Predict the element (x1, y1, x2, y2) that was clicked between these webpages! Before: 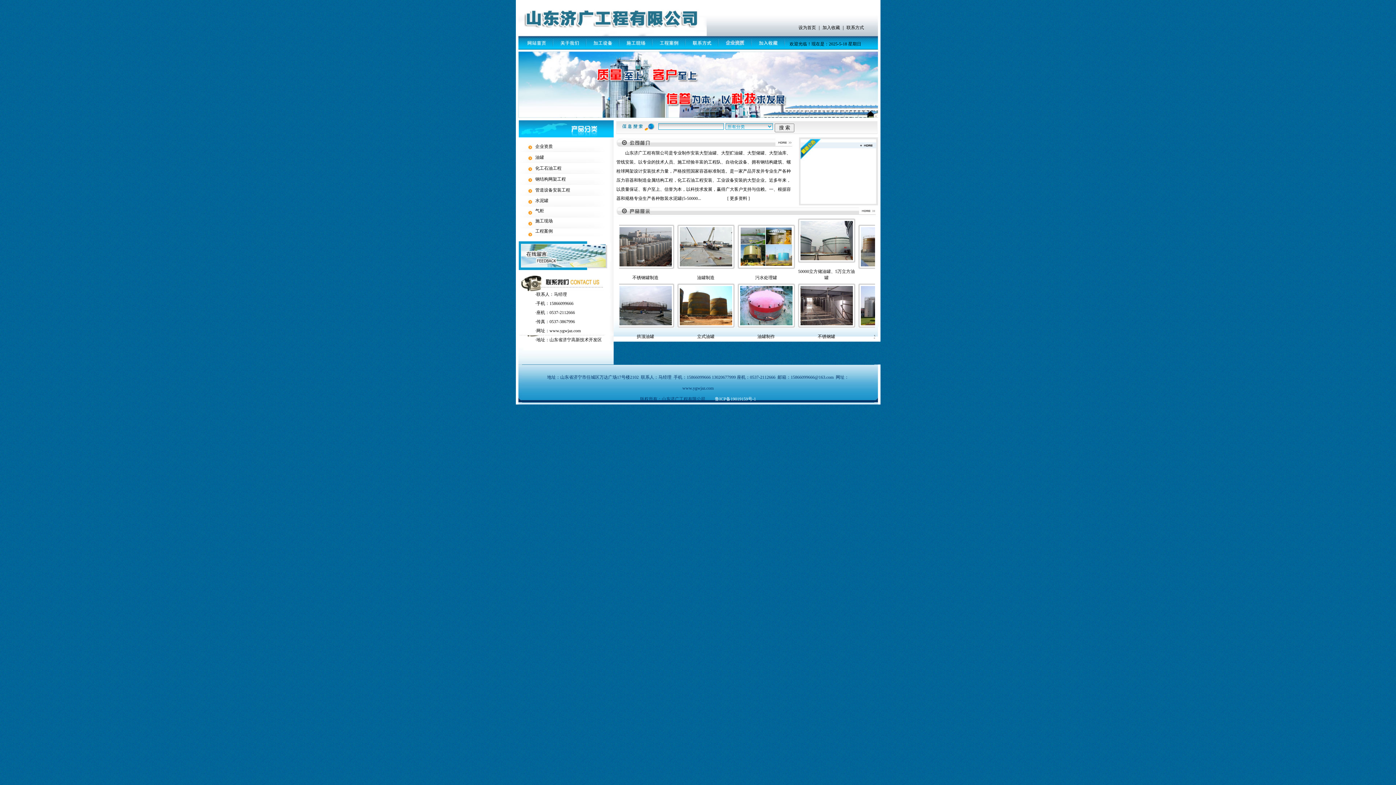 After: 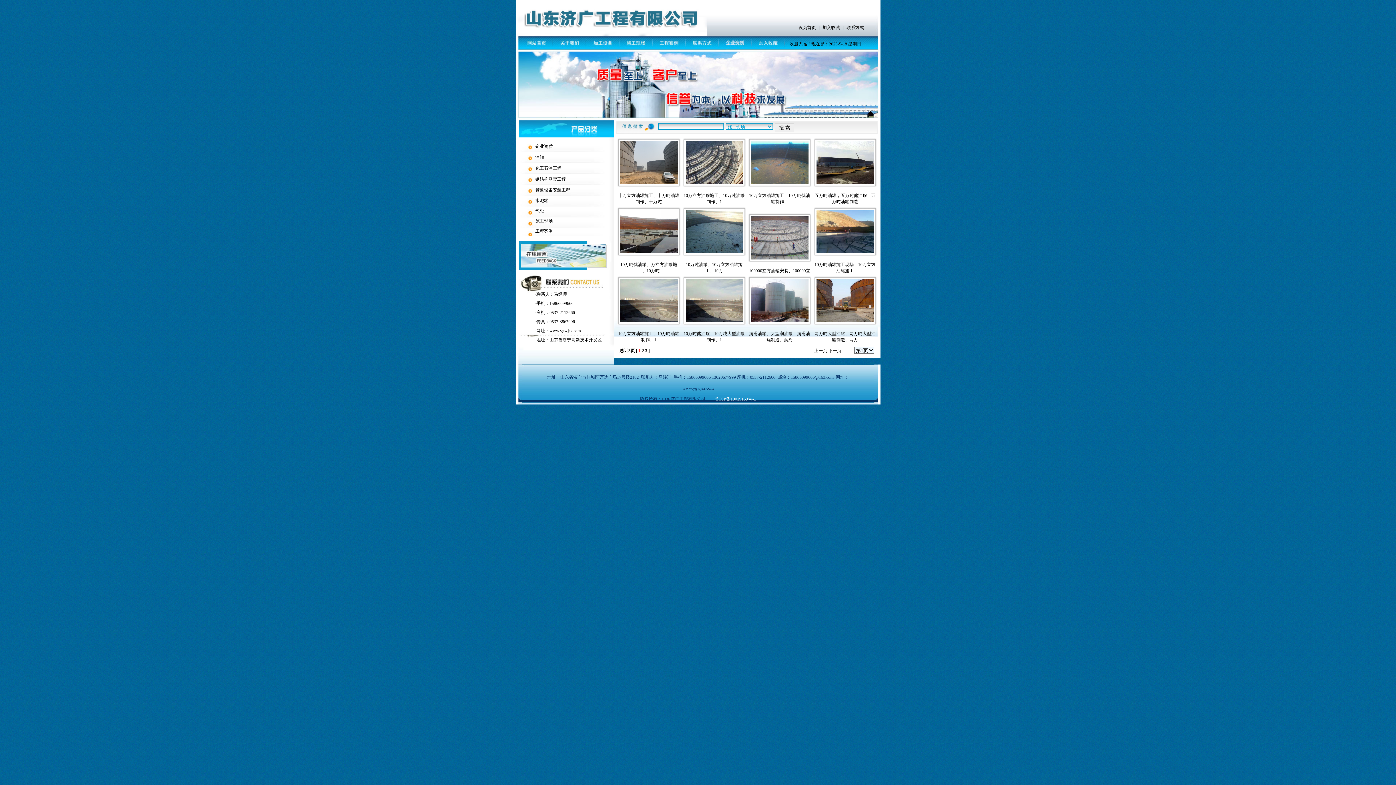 Action: bbox: (535, 218, 552, 223) label: 施工现场